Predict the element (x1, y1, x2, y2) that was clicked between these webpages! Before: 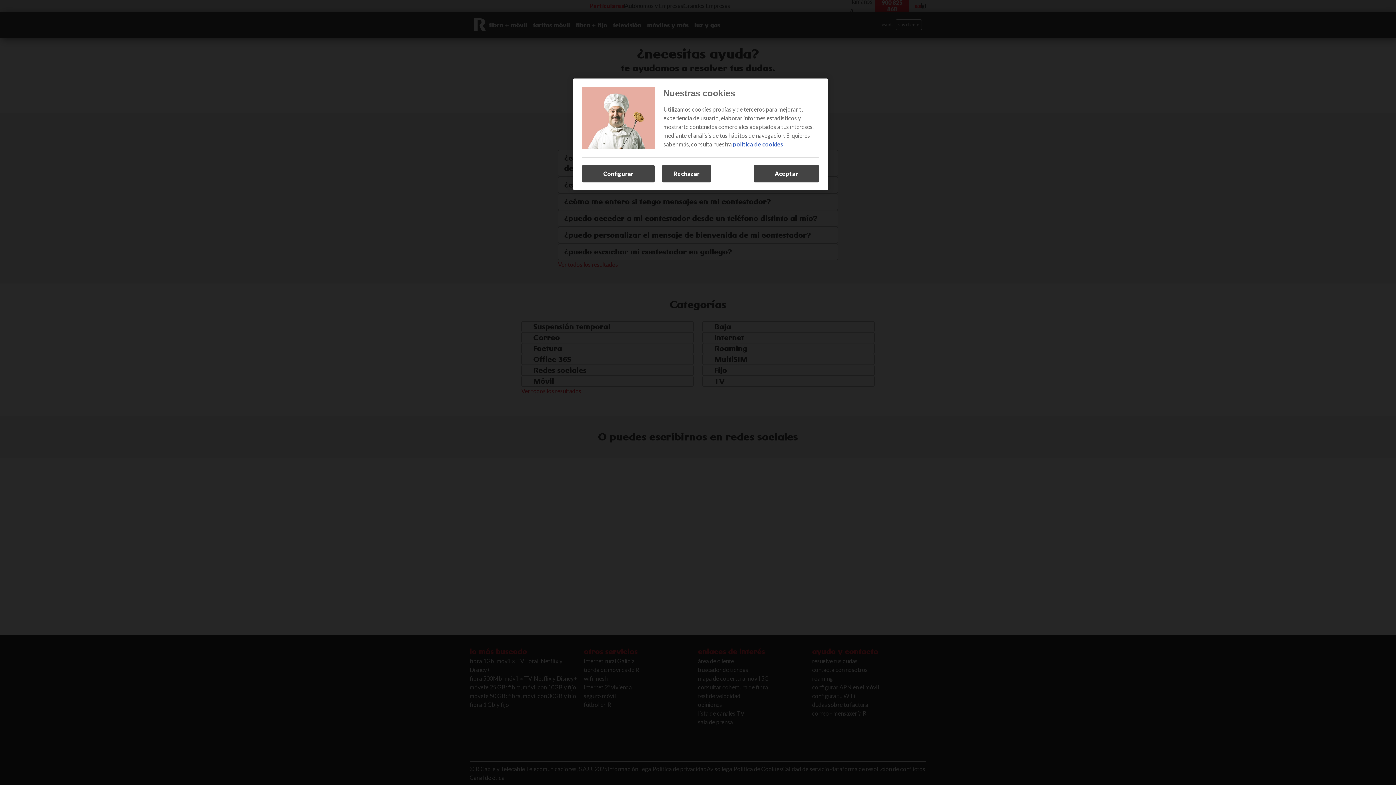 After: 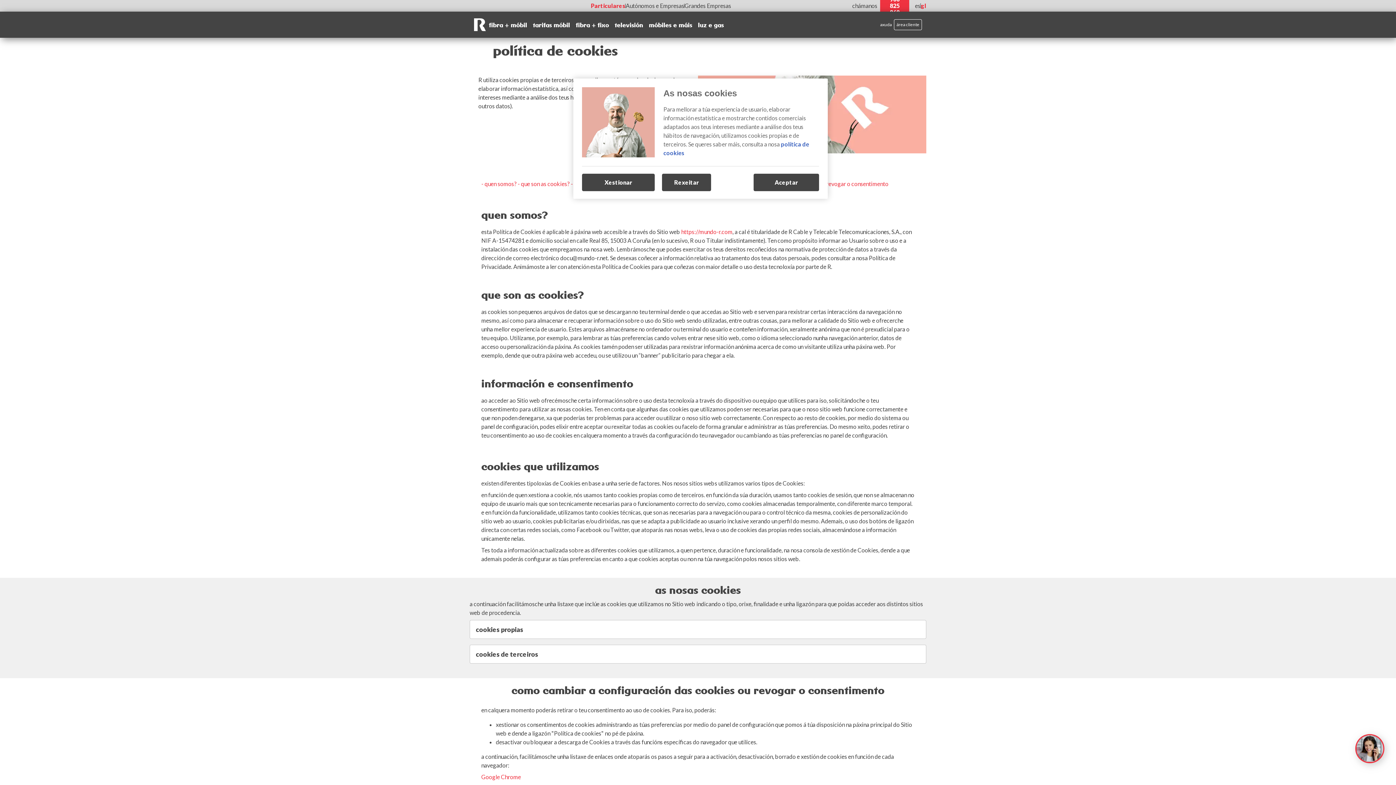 Action: bbox: (733, 140, 783, 147) label: política de cookies